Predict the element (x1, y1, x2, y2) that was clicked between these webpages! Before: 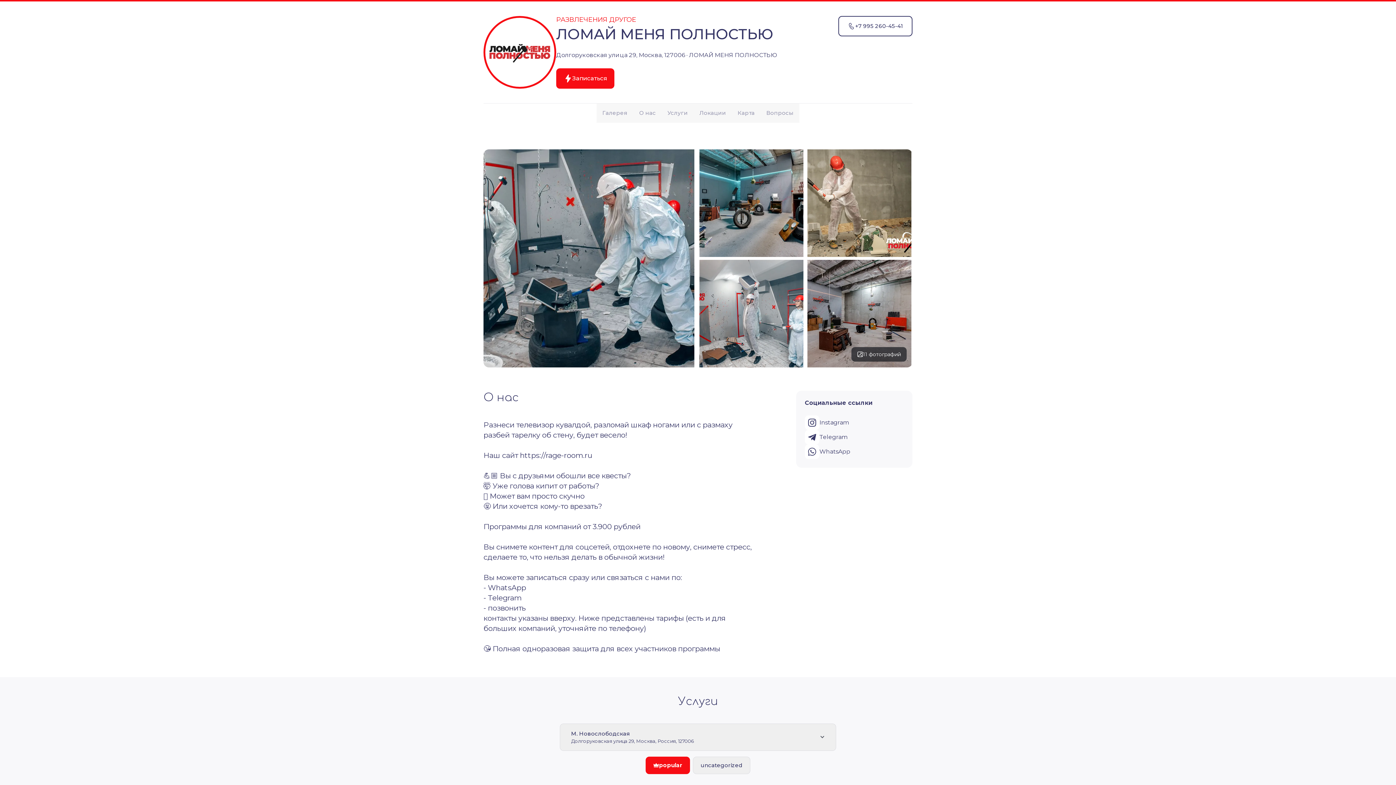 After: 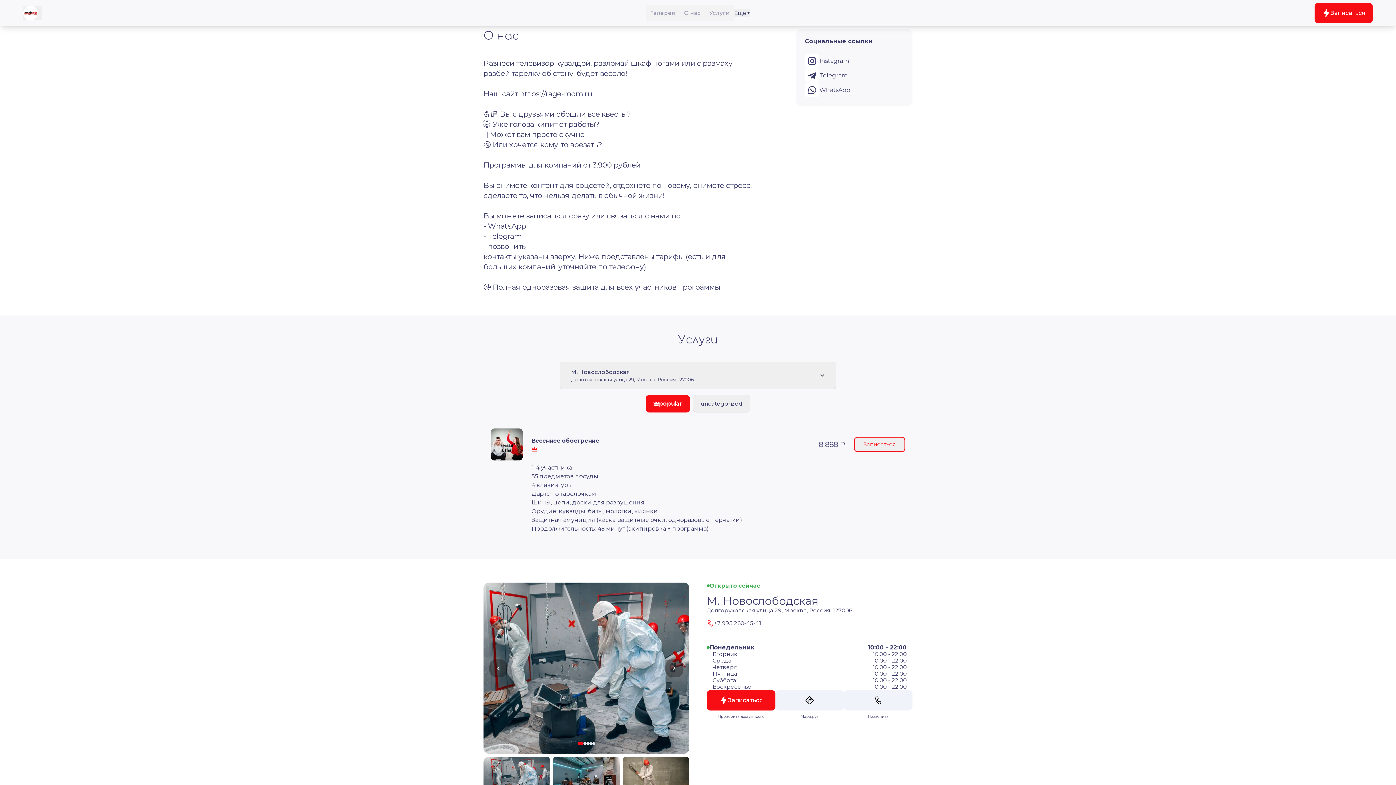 Action: label: О нас bbox: (633, 103, 661, 122)